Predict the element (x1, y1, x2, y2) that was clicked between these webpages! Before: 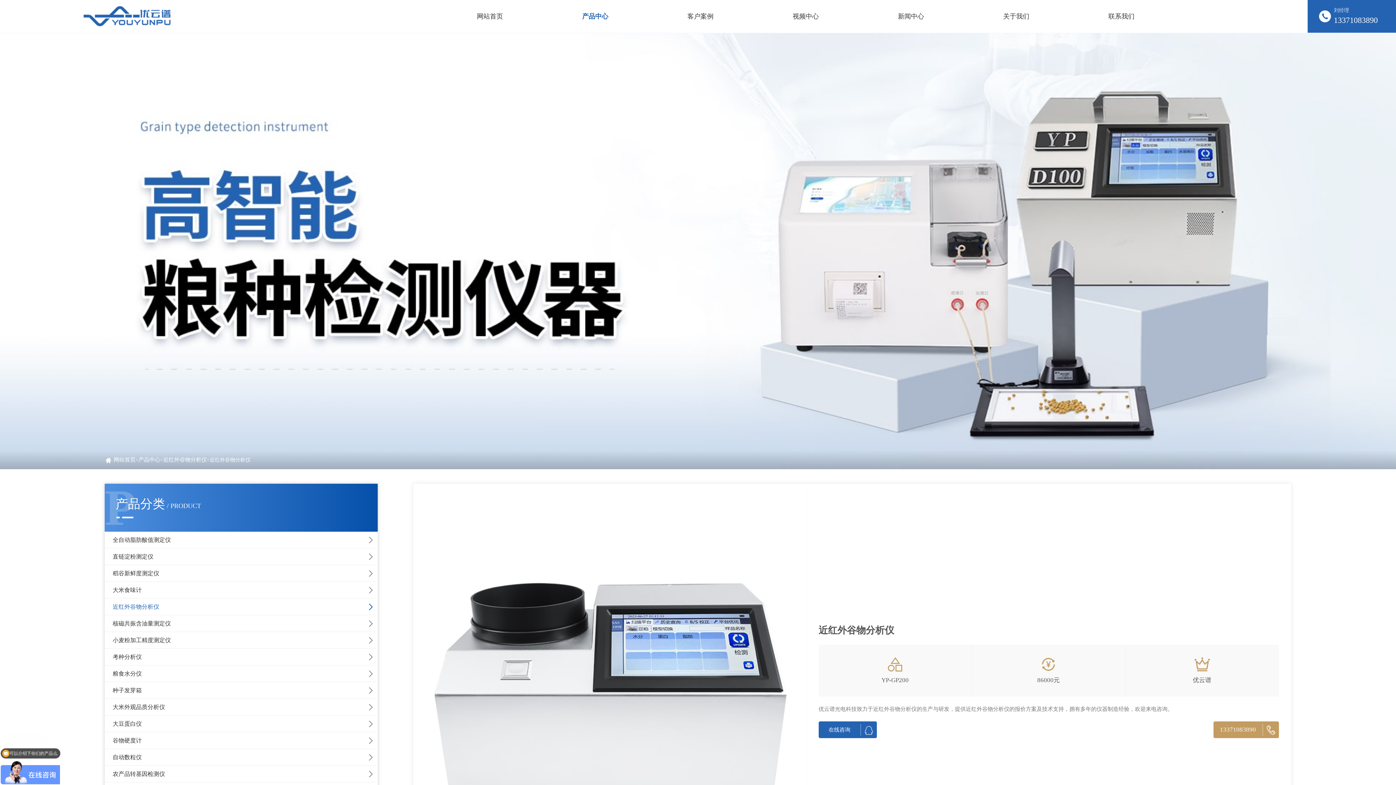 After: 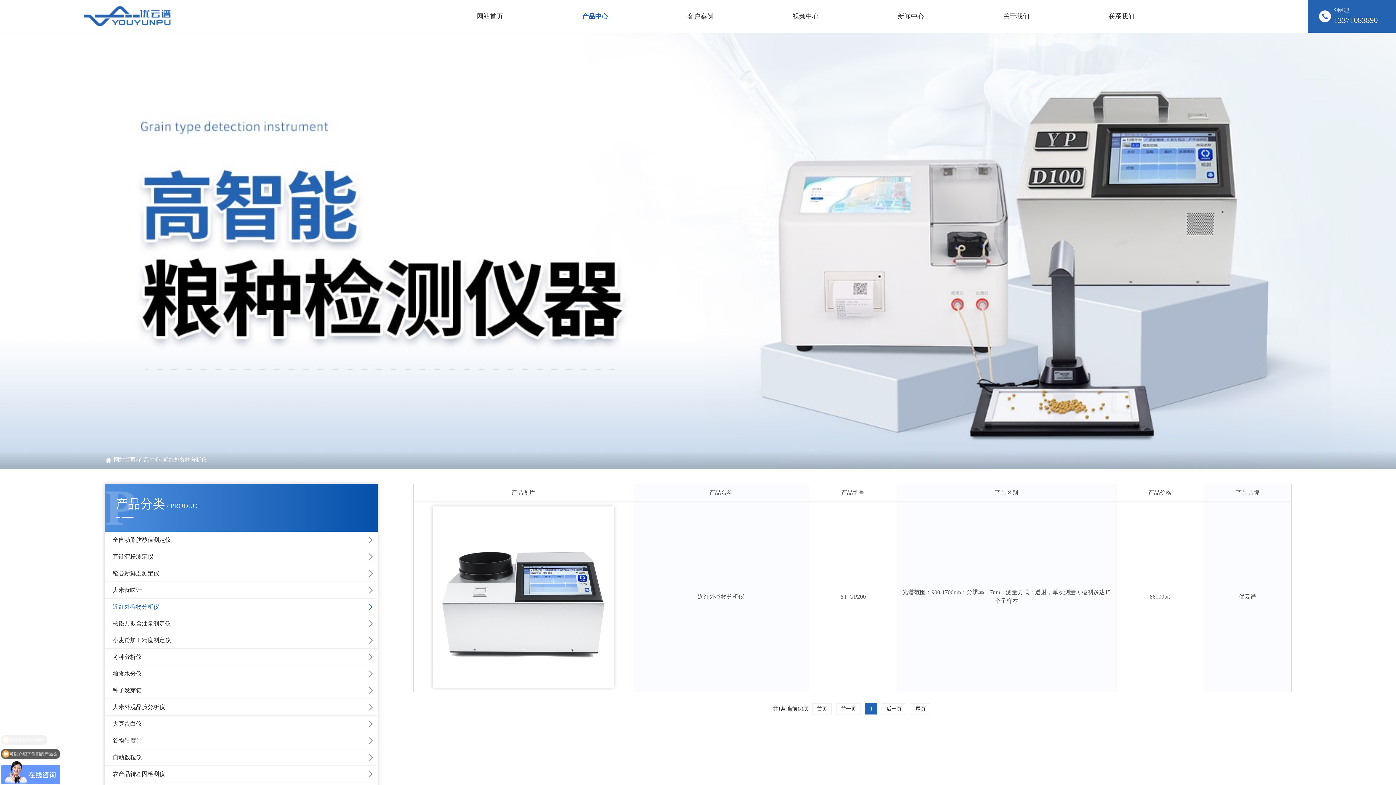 Action: label: 近红外谷物分析仪 bbox: (163, 457, 206, 462)